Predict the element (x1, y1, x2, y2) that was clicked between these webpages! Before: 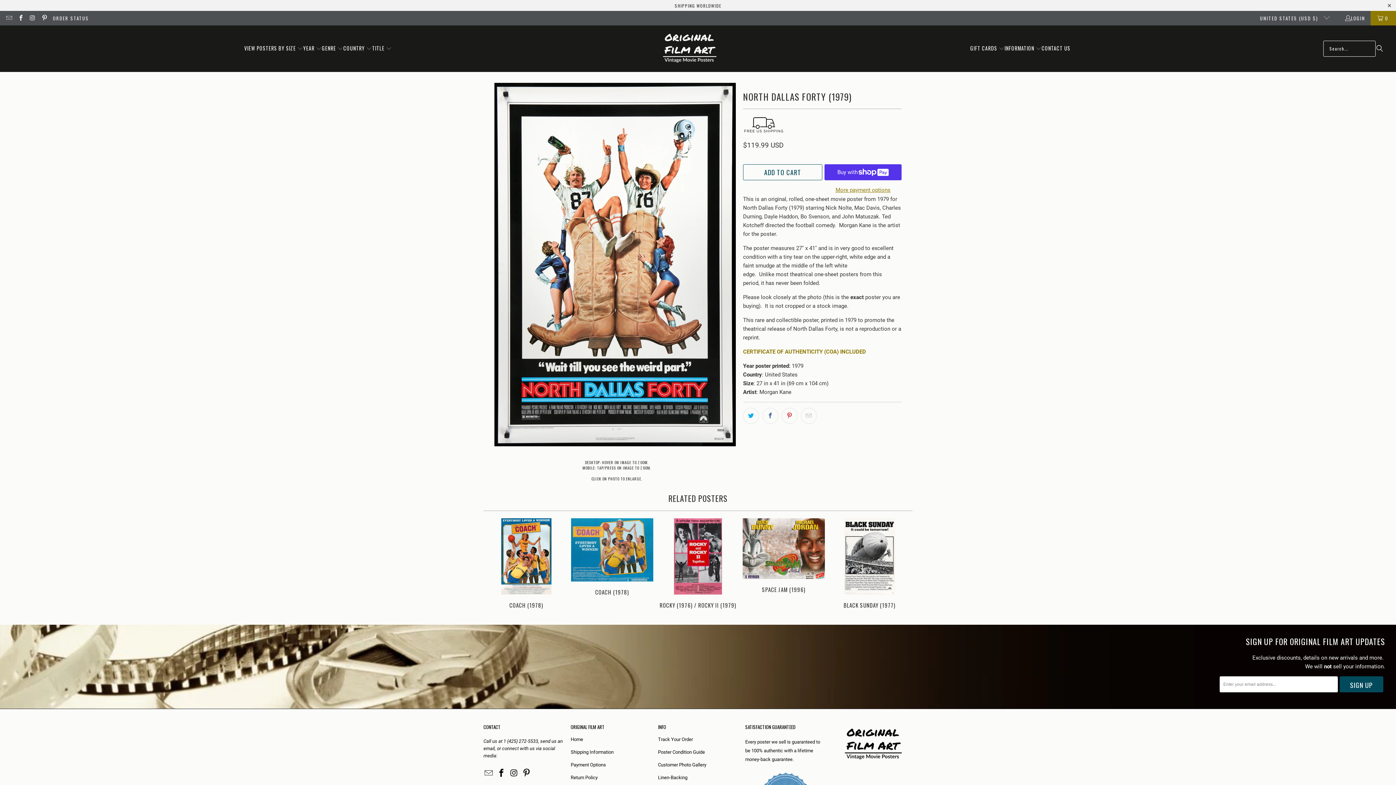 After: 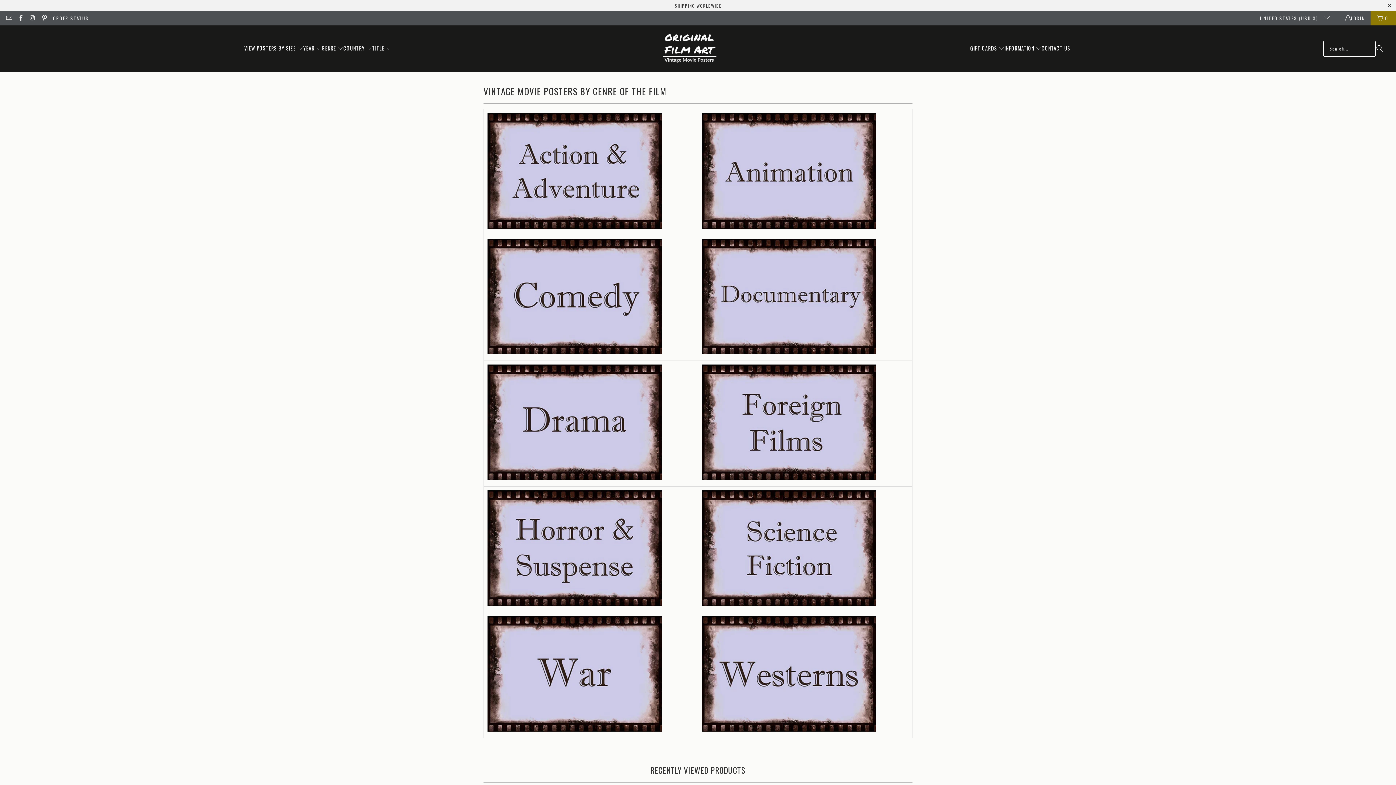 Action: label: GENRE  bbox: (321, 39, 343, 57)